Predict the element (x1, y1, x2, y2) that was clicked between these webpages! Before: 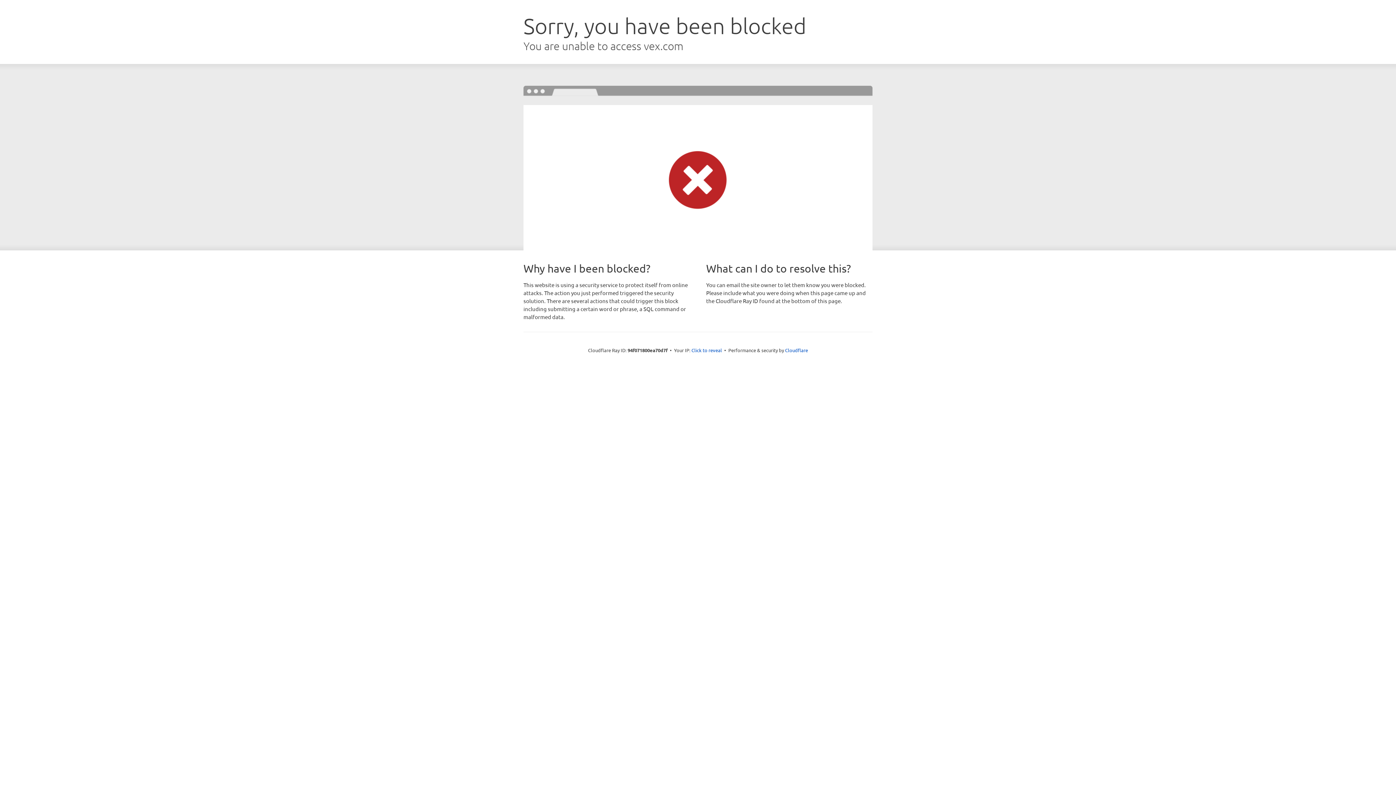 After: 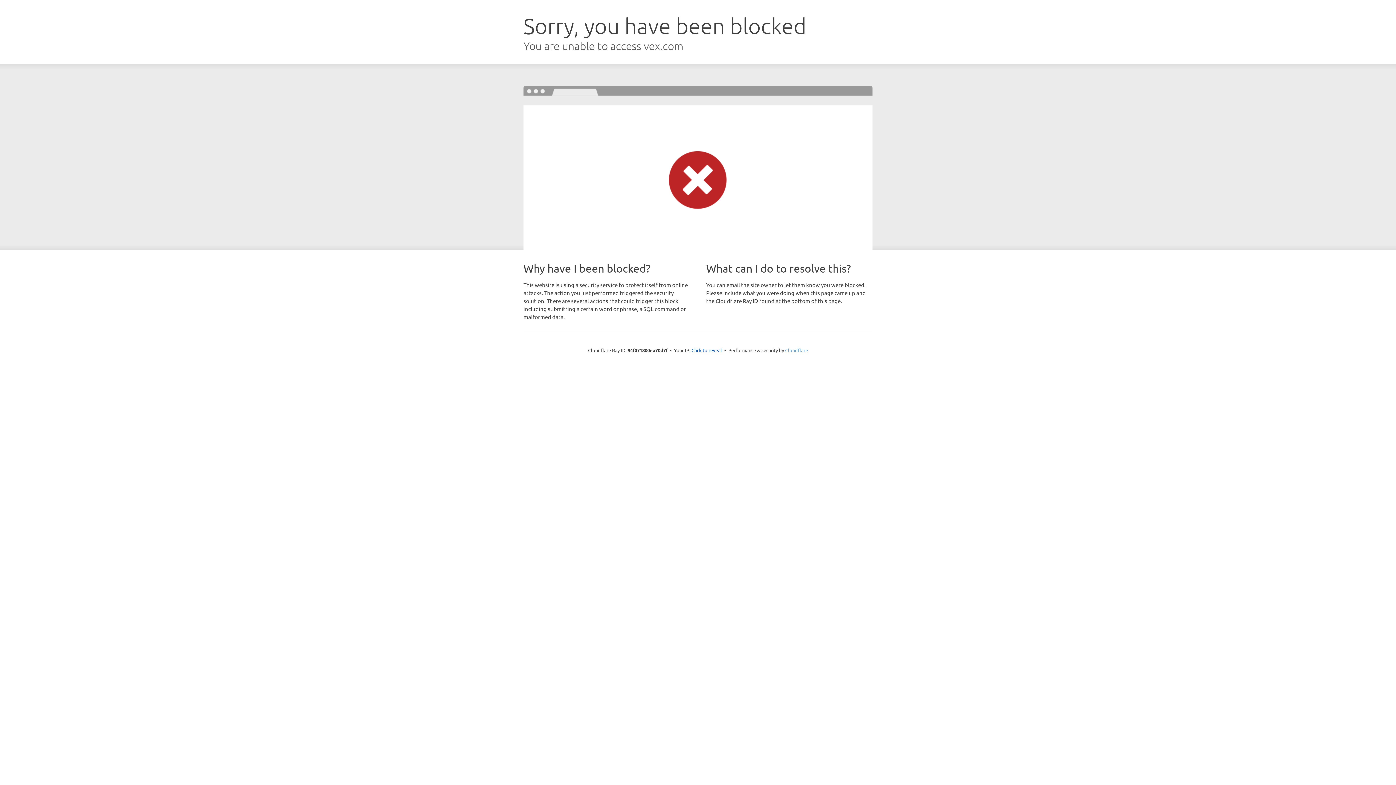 Action: bbox: (785, 347, 808, 353) label: Cloudflare